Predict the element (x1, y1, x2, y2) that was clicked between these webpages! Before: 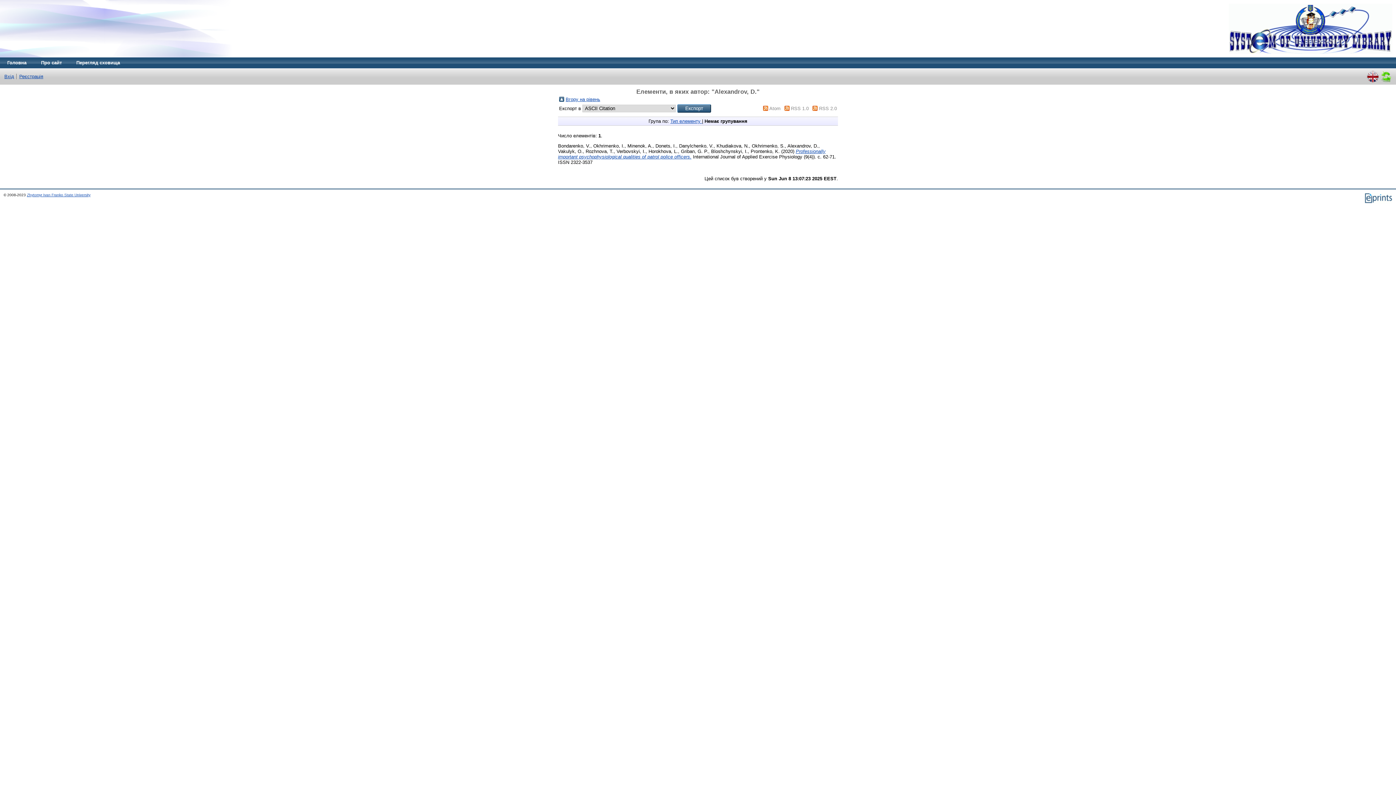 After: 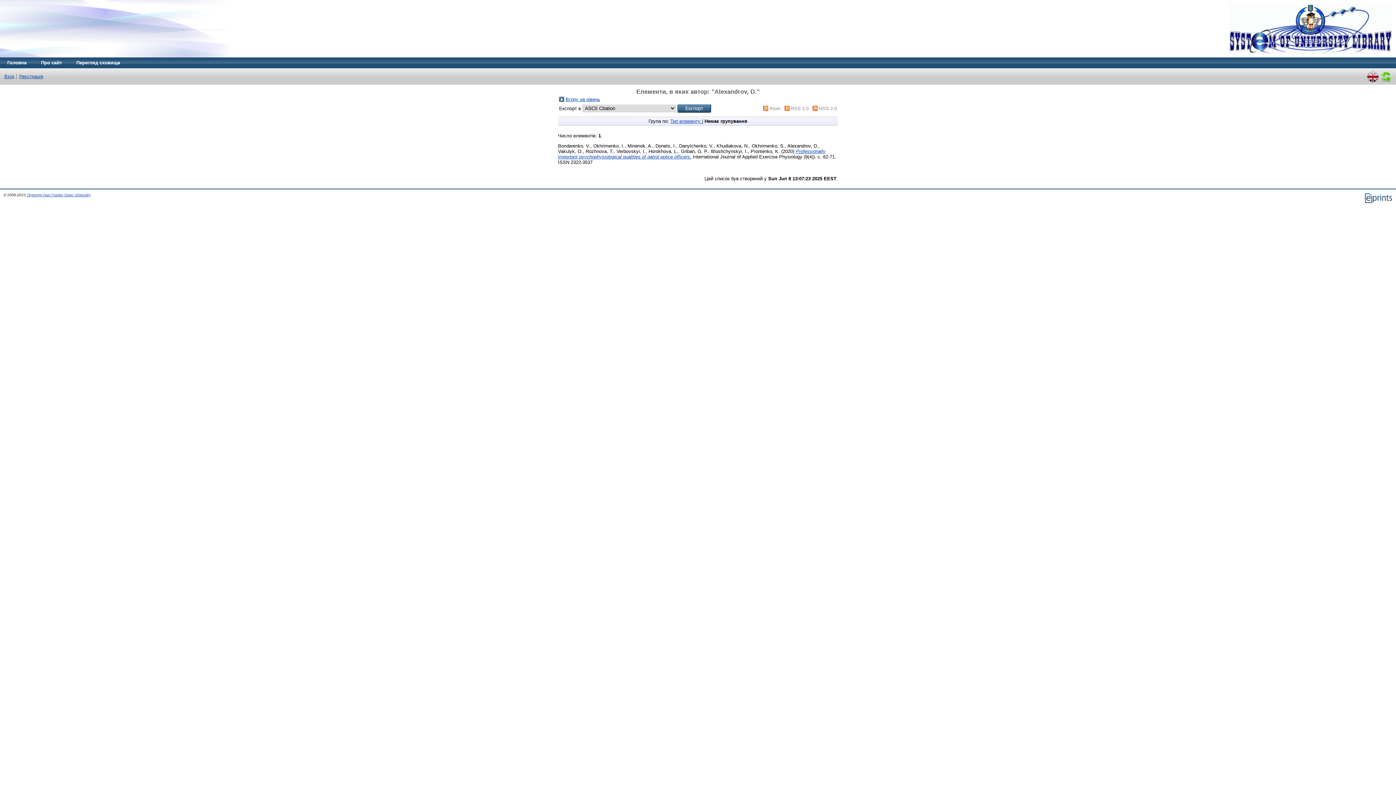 Action: bbox: (1380, 70, 1392, 76)